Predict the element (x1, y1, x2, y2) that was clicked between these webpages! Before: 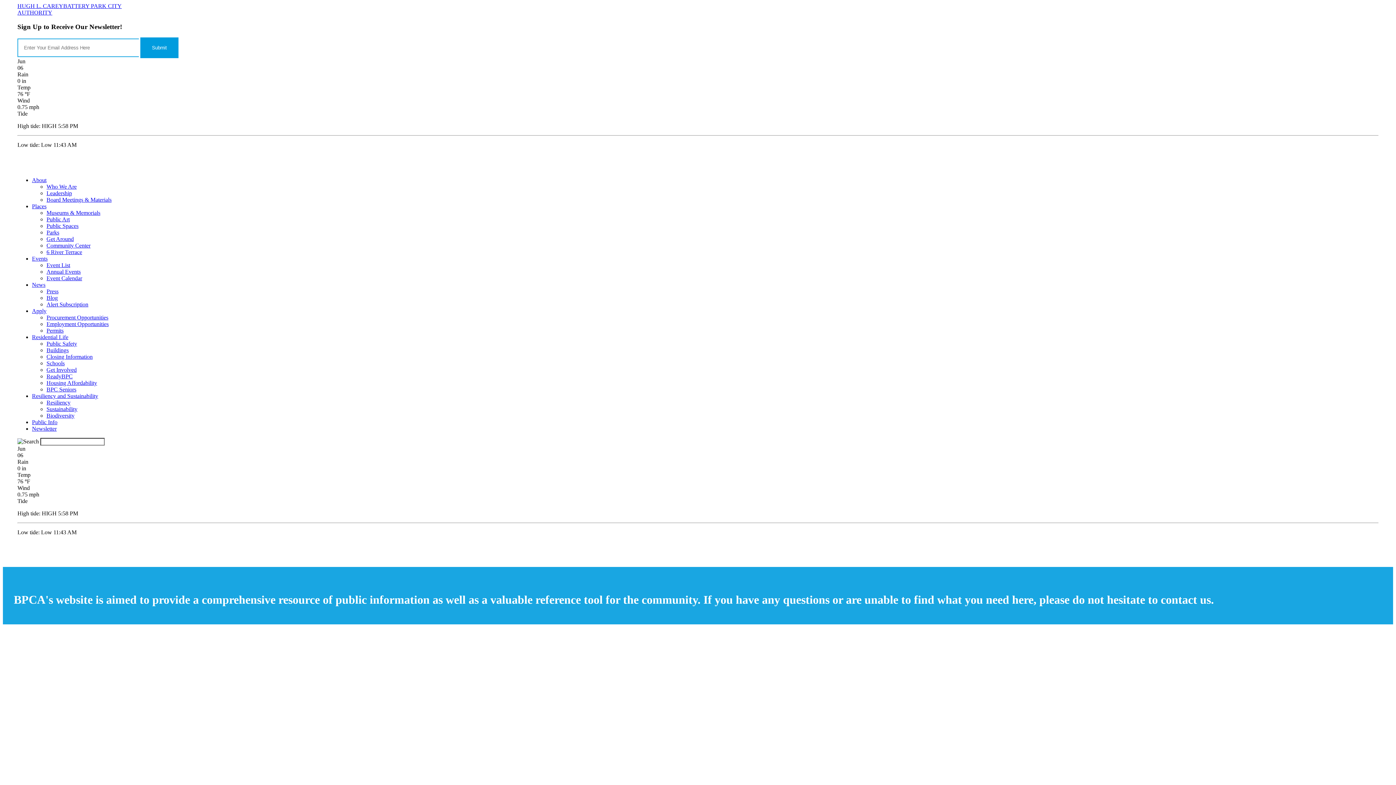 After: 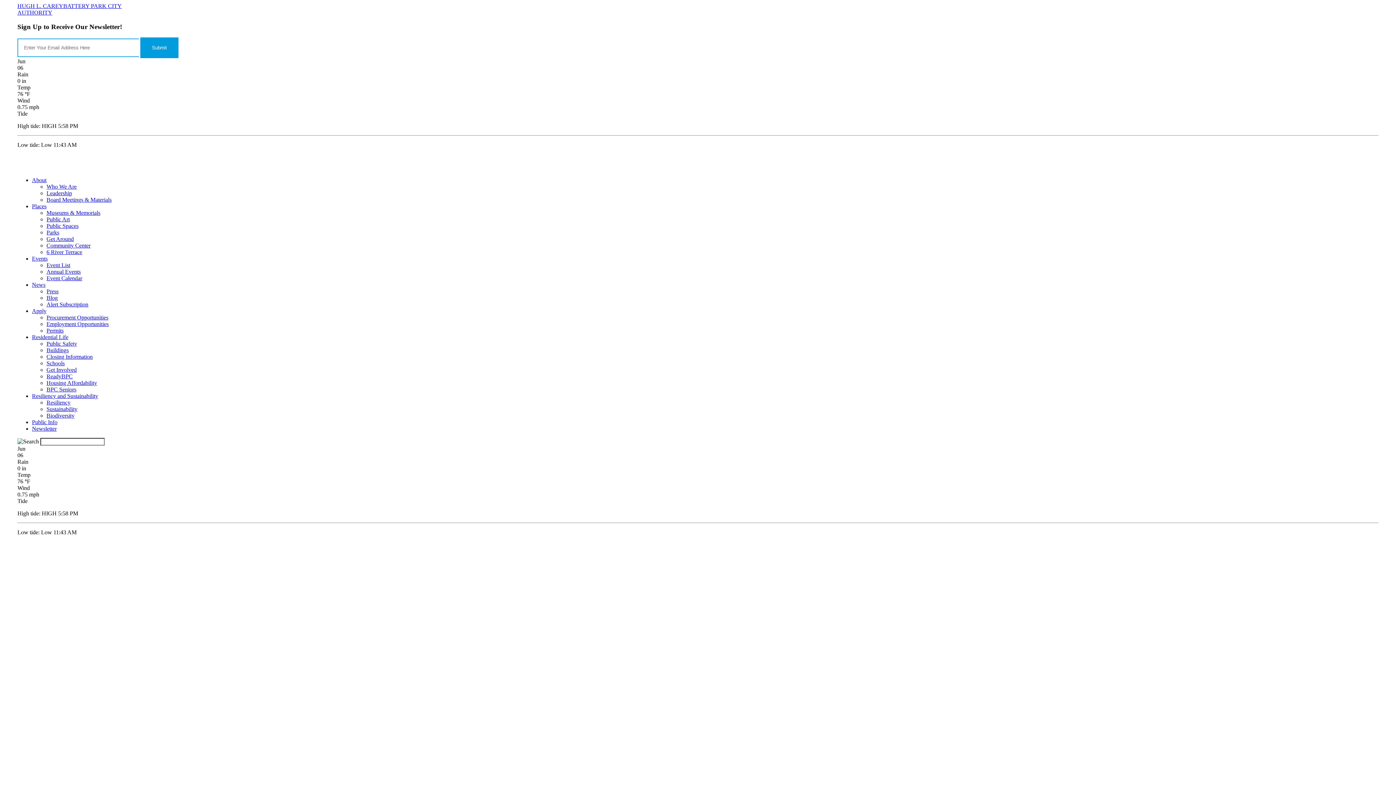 Action: label: Biodiversity bbox: (46, 412, 74, 418)